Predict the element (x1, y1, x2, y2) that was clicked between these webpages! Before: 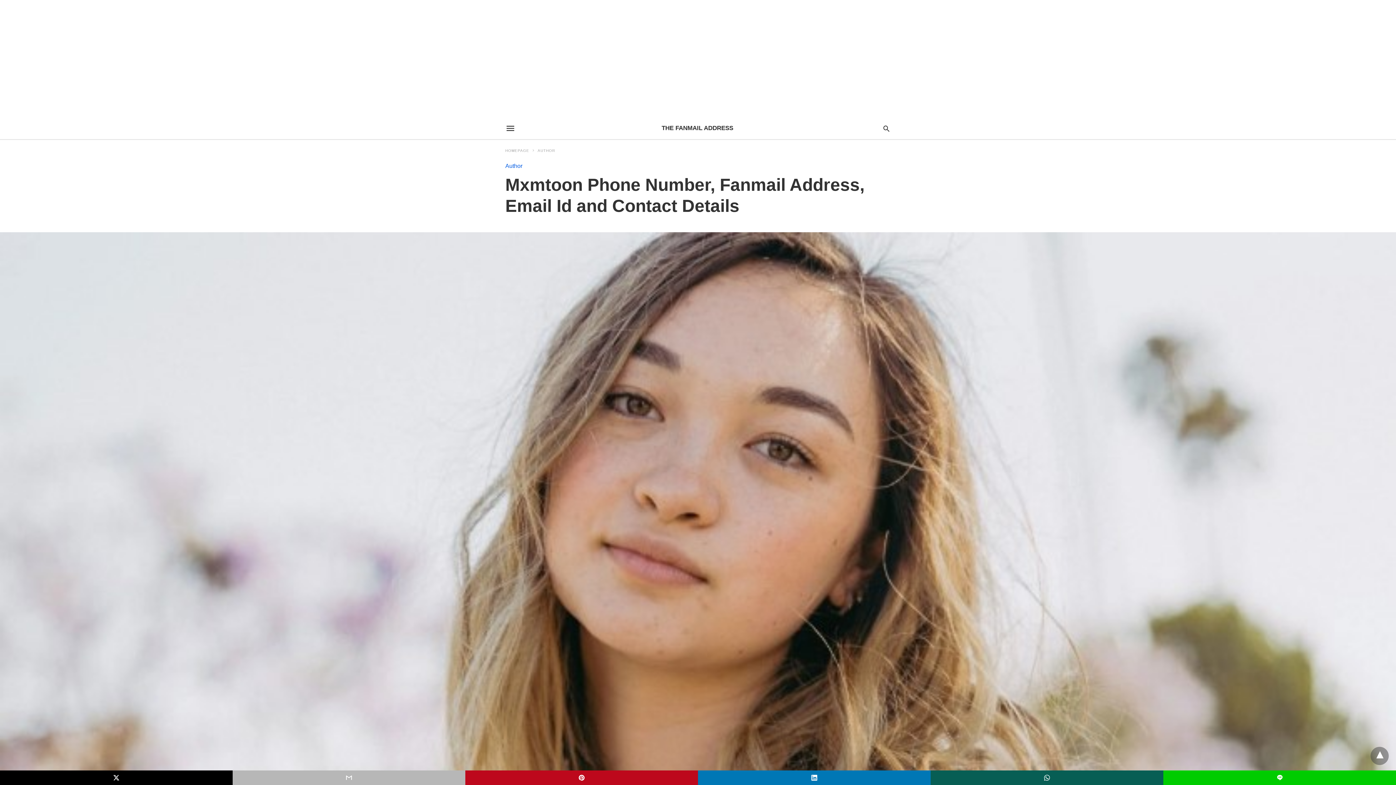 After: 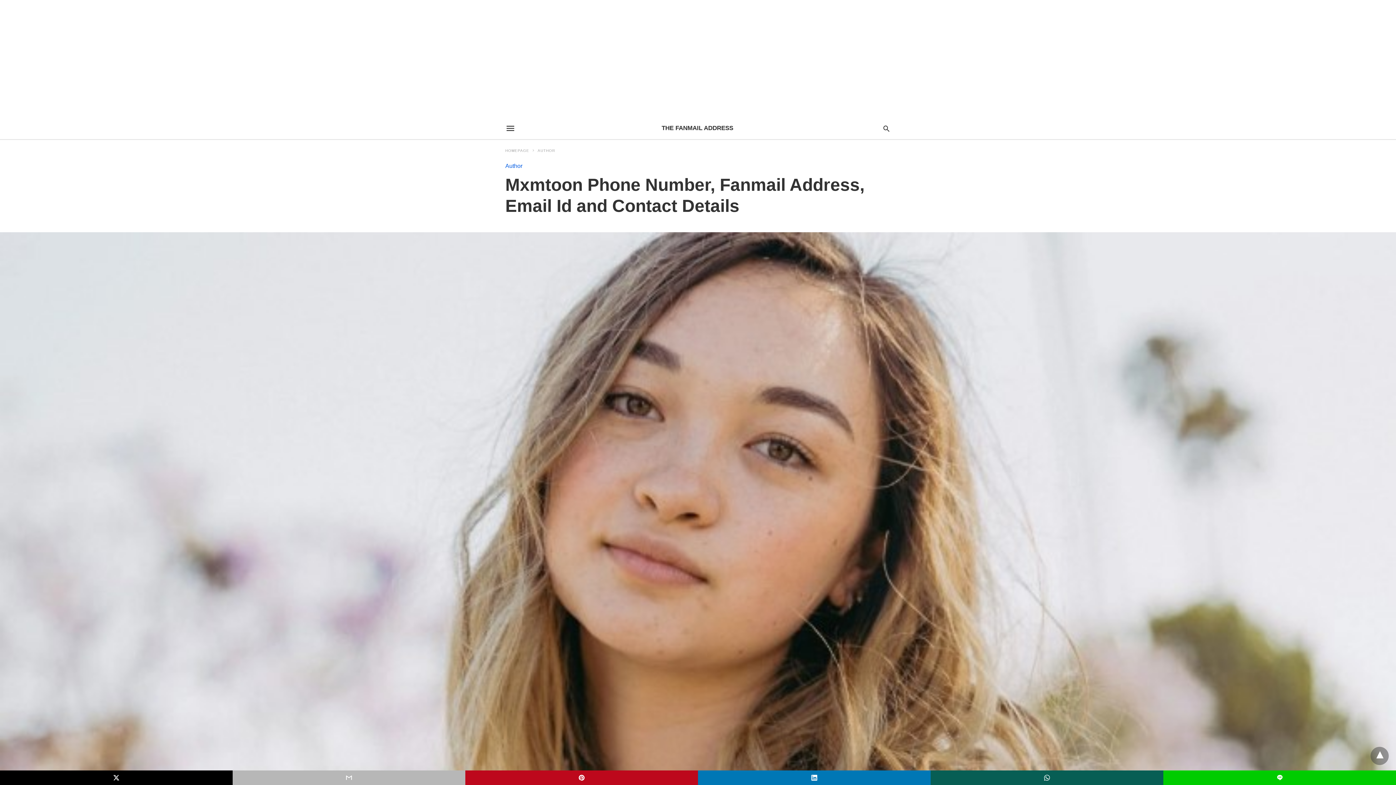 Action: bbox: (465, 770, 698, 785)